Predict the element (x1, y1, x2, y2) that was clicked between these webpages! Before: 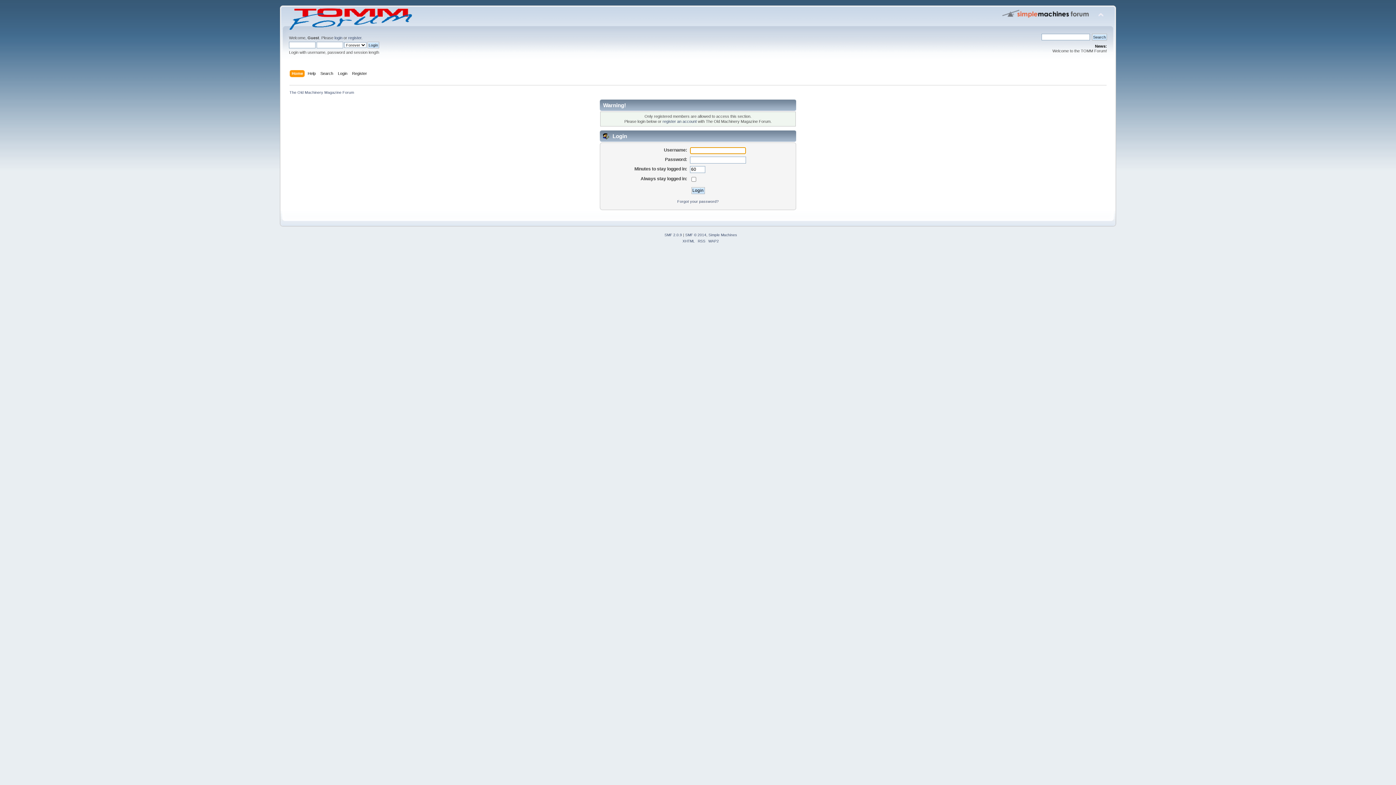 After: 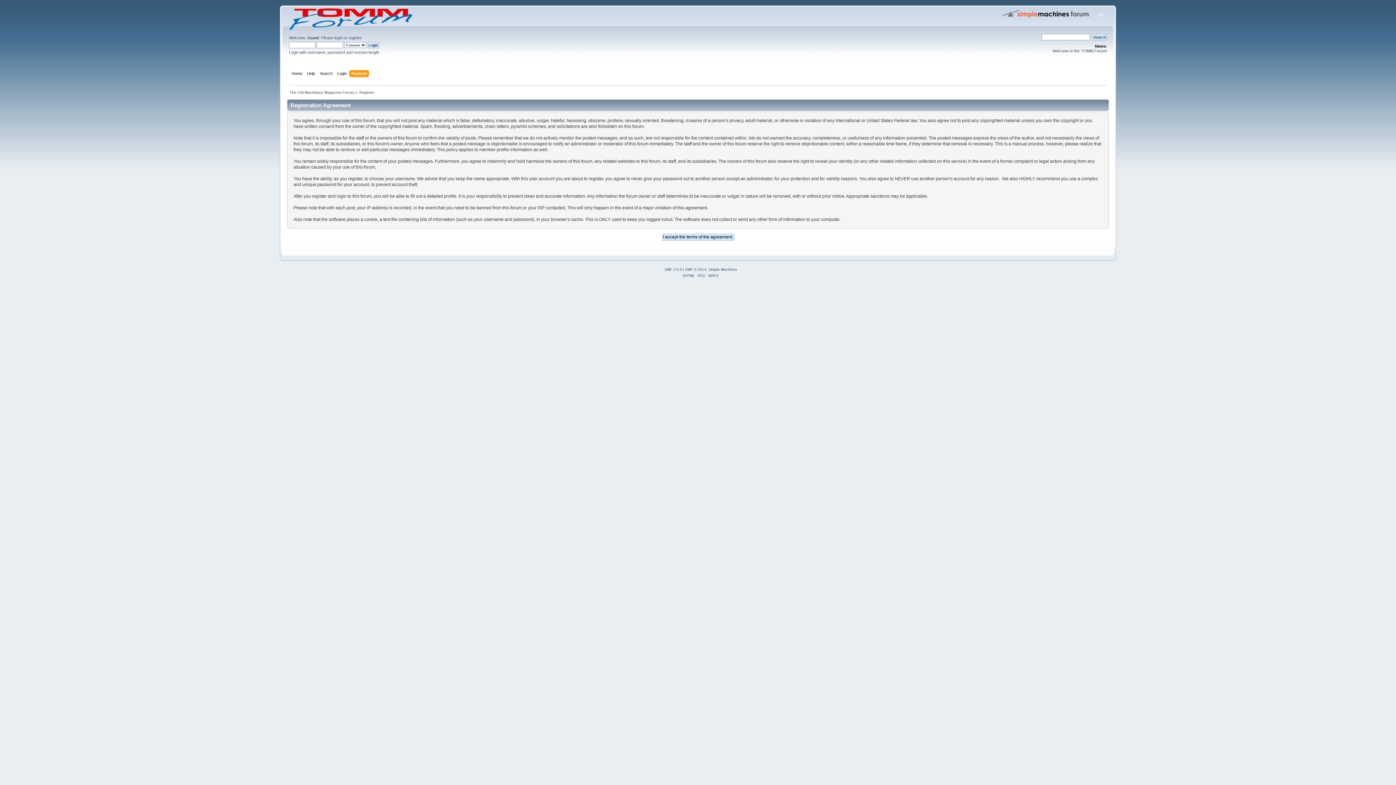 Action: bbox: (352, 70, 368, 78) label: Register